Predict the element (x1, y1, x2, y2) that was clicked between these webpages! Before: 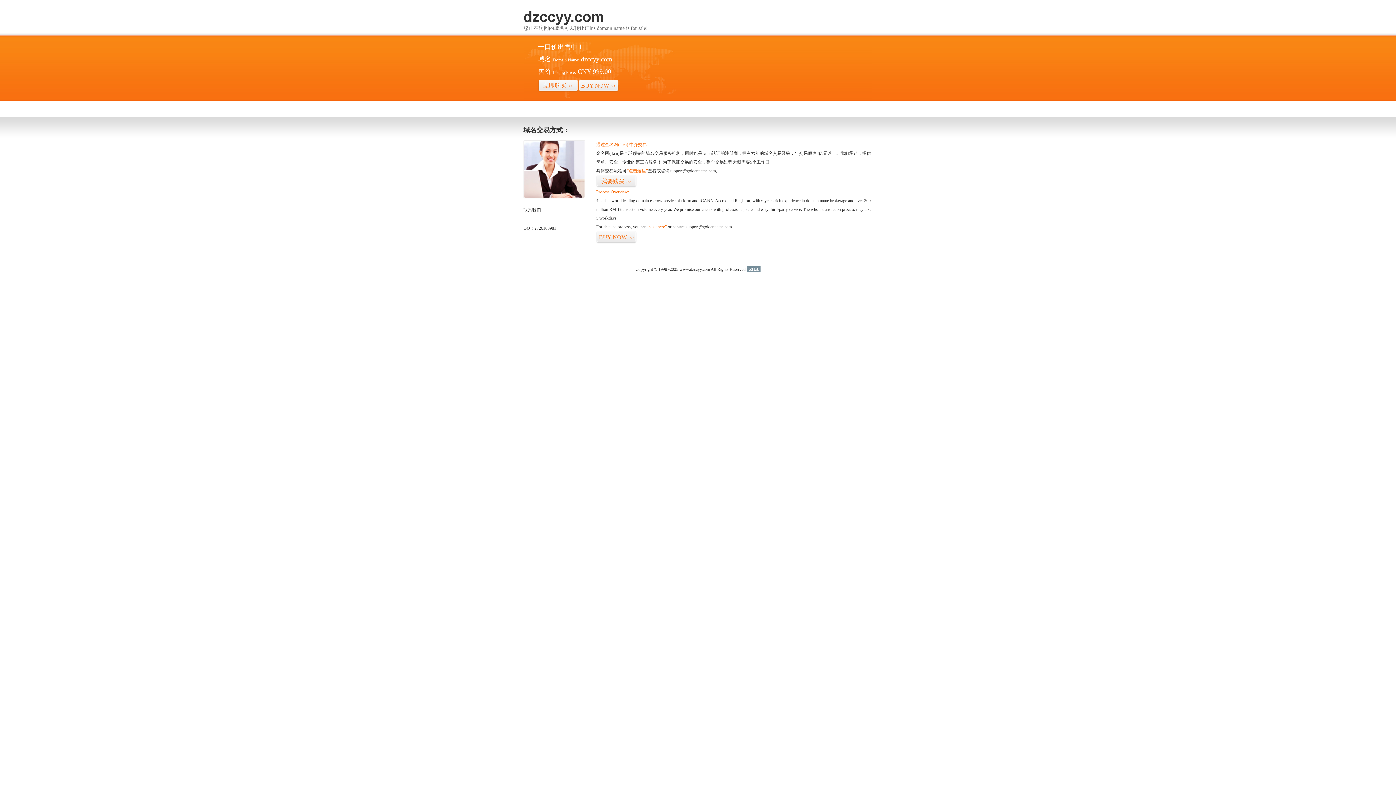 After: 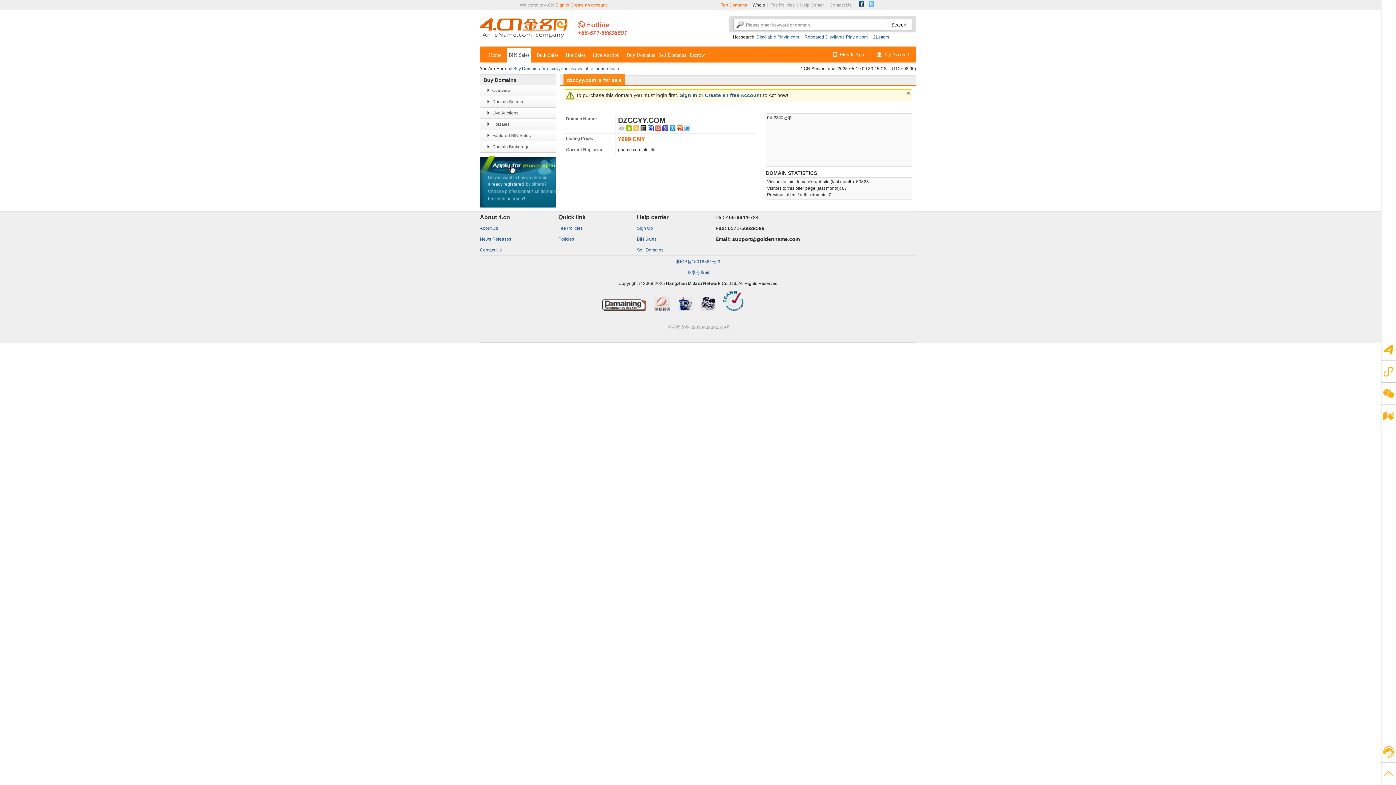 Action: bbox: (596, 231, 636, 243) label: BUY NOW>>